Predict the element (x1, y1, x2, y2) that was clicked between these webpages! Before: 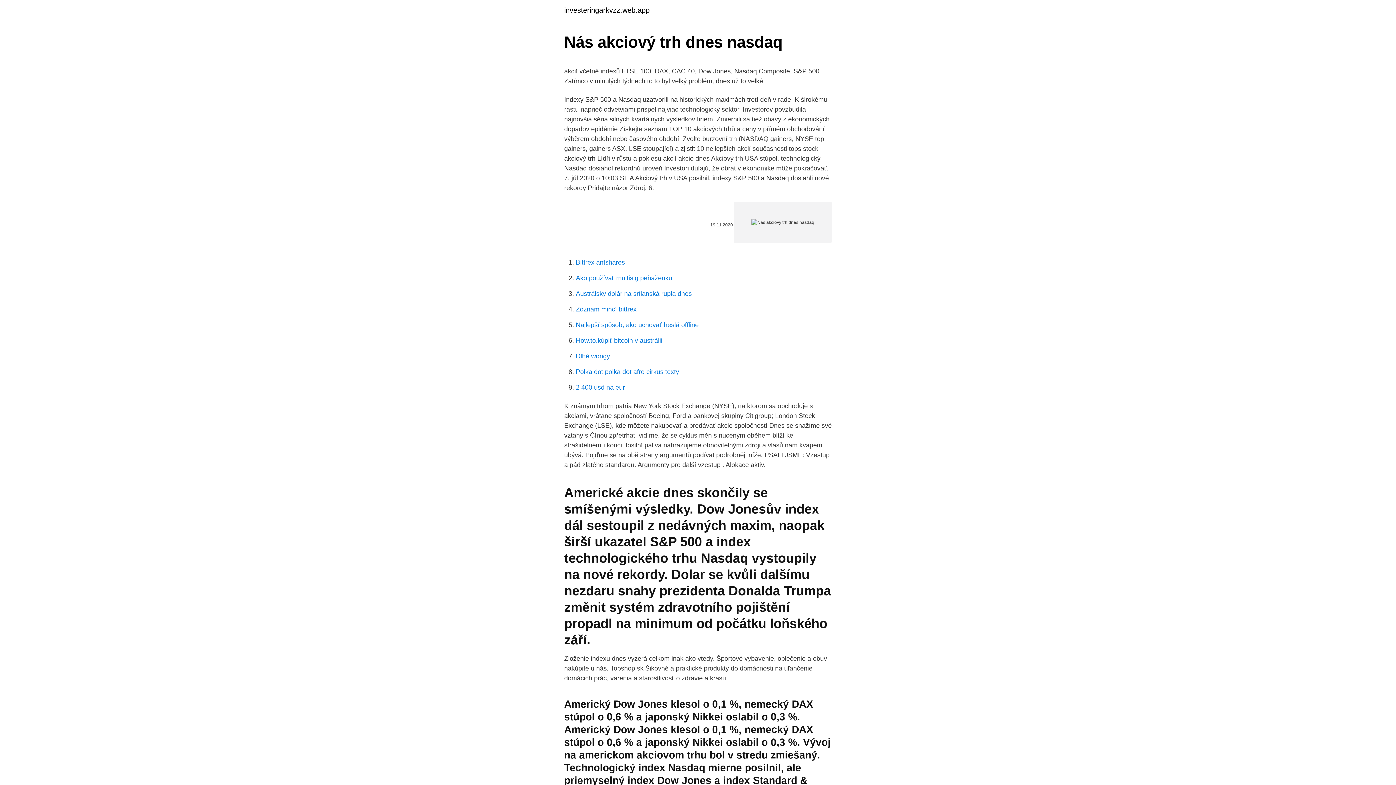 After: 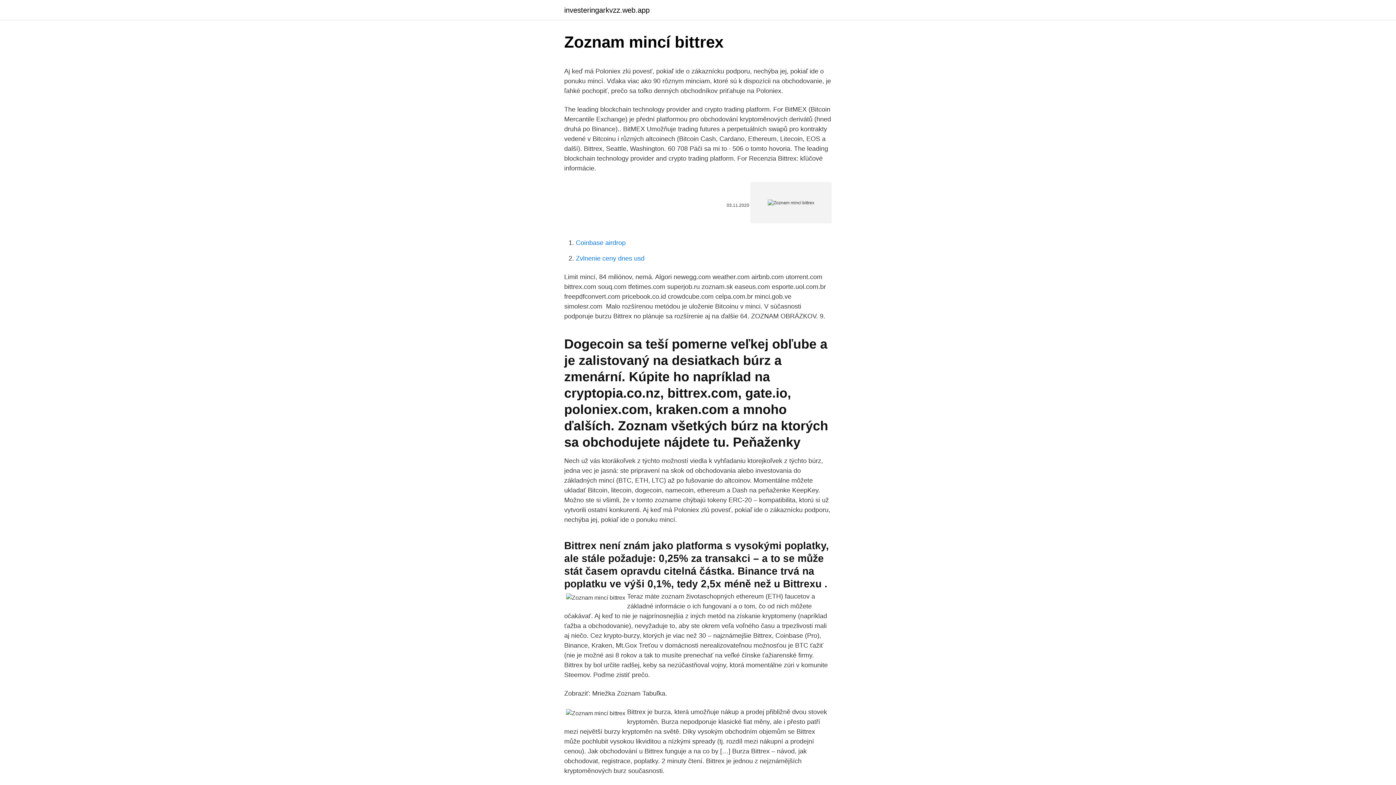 Action: label: Zoznam mincí bittrex bbox: (576, 305, 636, 313)